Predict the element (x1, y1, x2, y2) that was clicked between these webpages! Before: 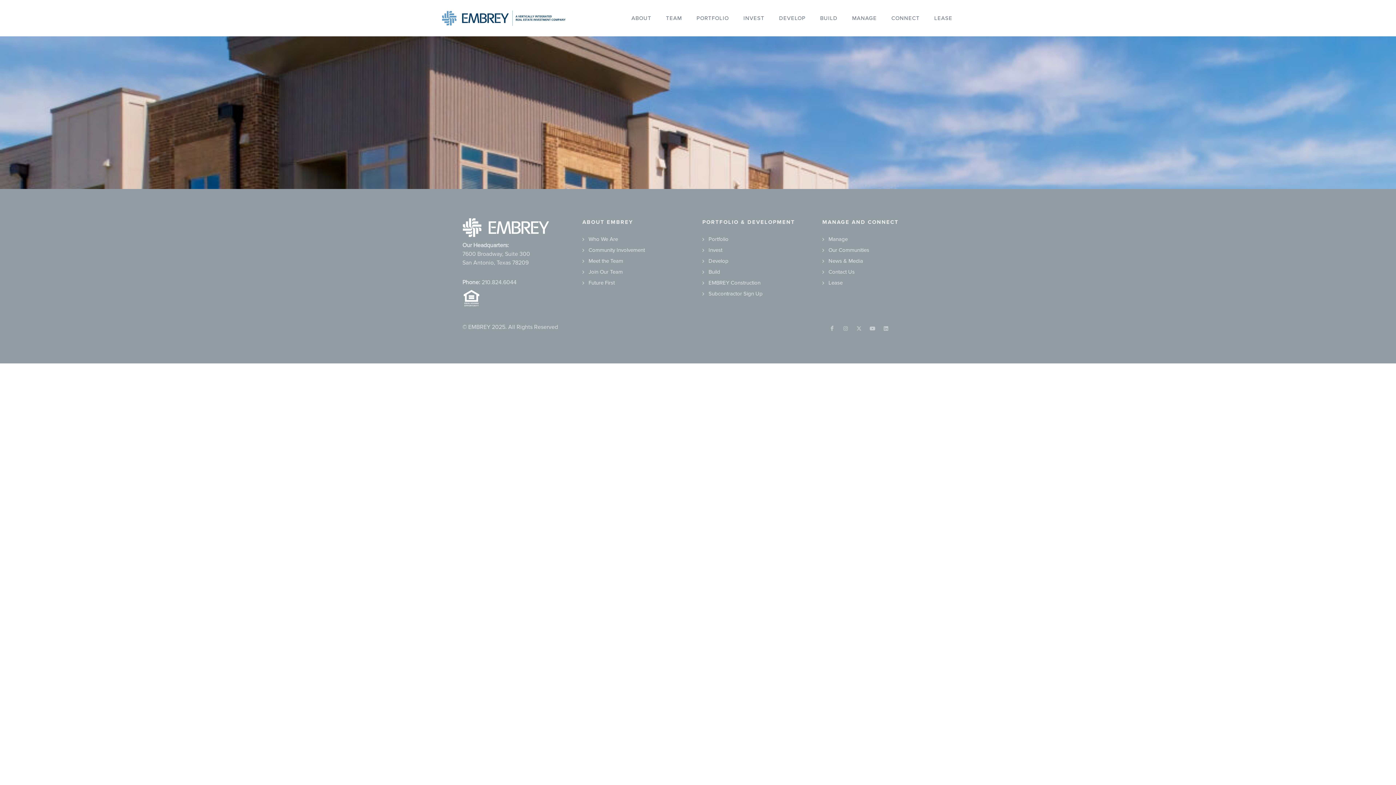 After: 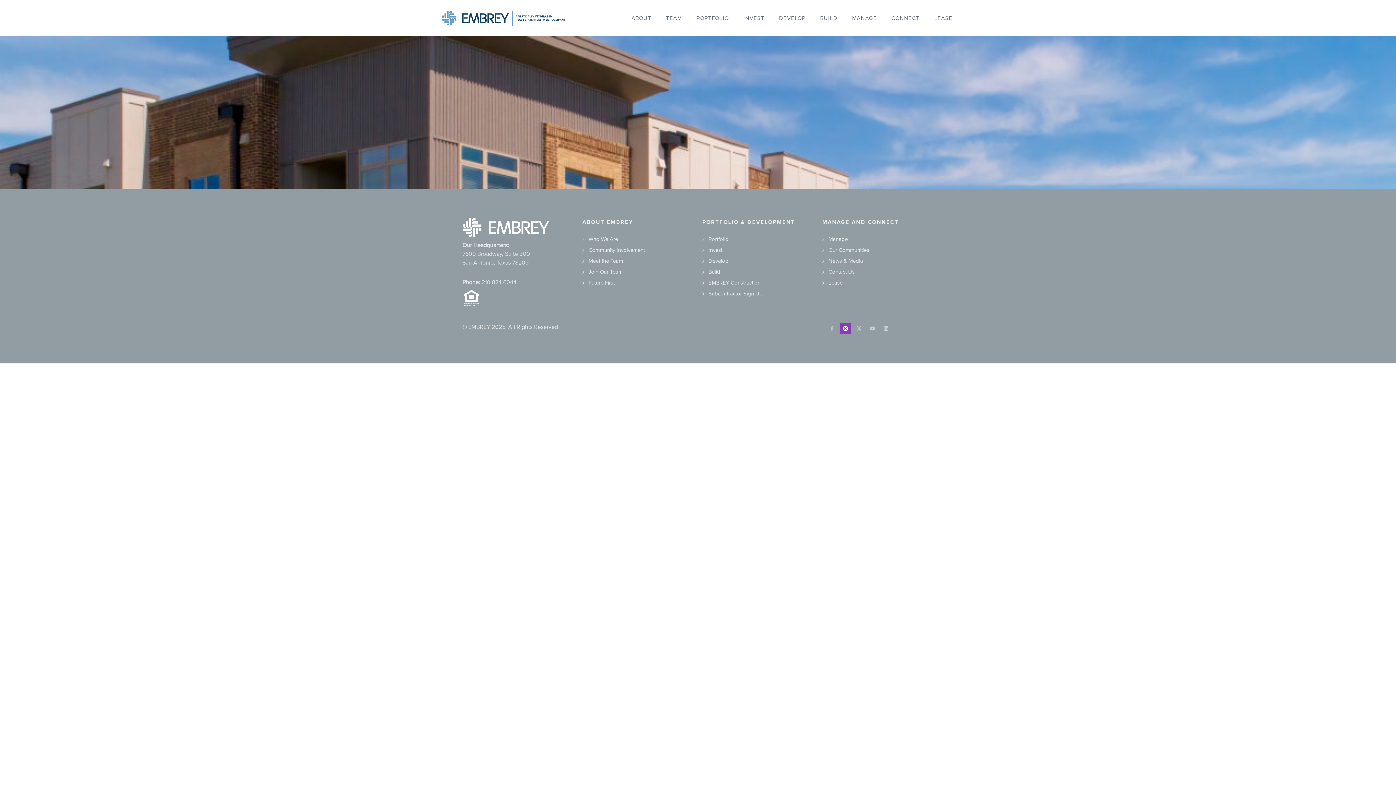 Action: bbox: (840, 322, 851, 334)